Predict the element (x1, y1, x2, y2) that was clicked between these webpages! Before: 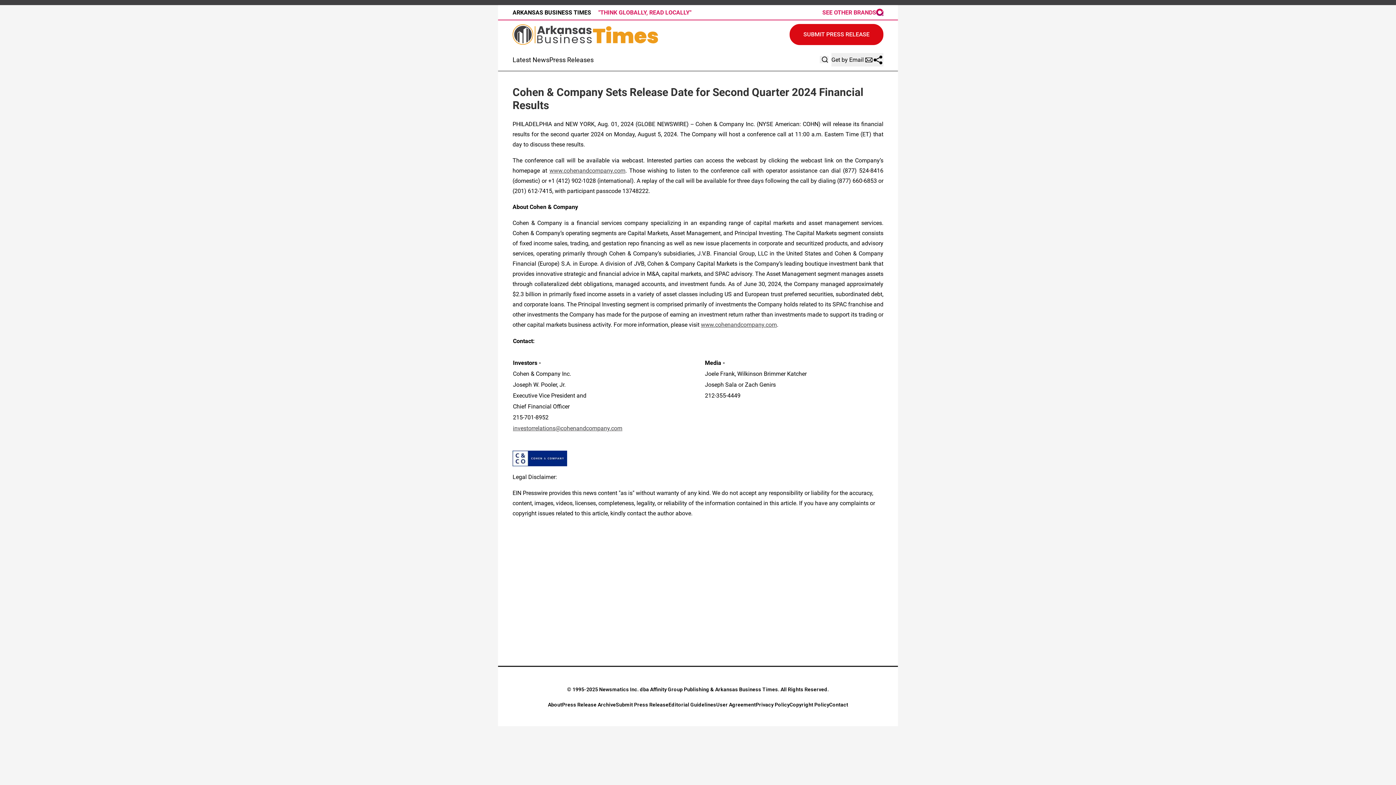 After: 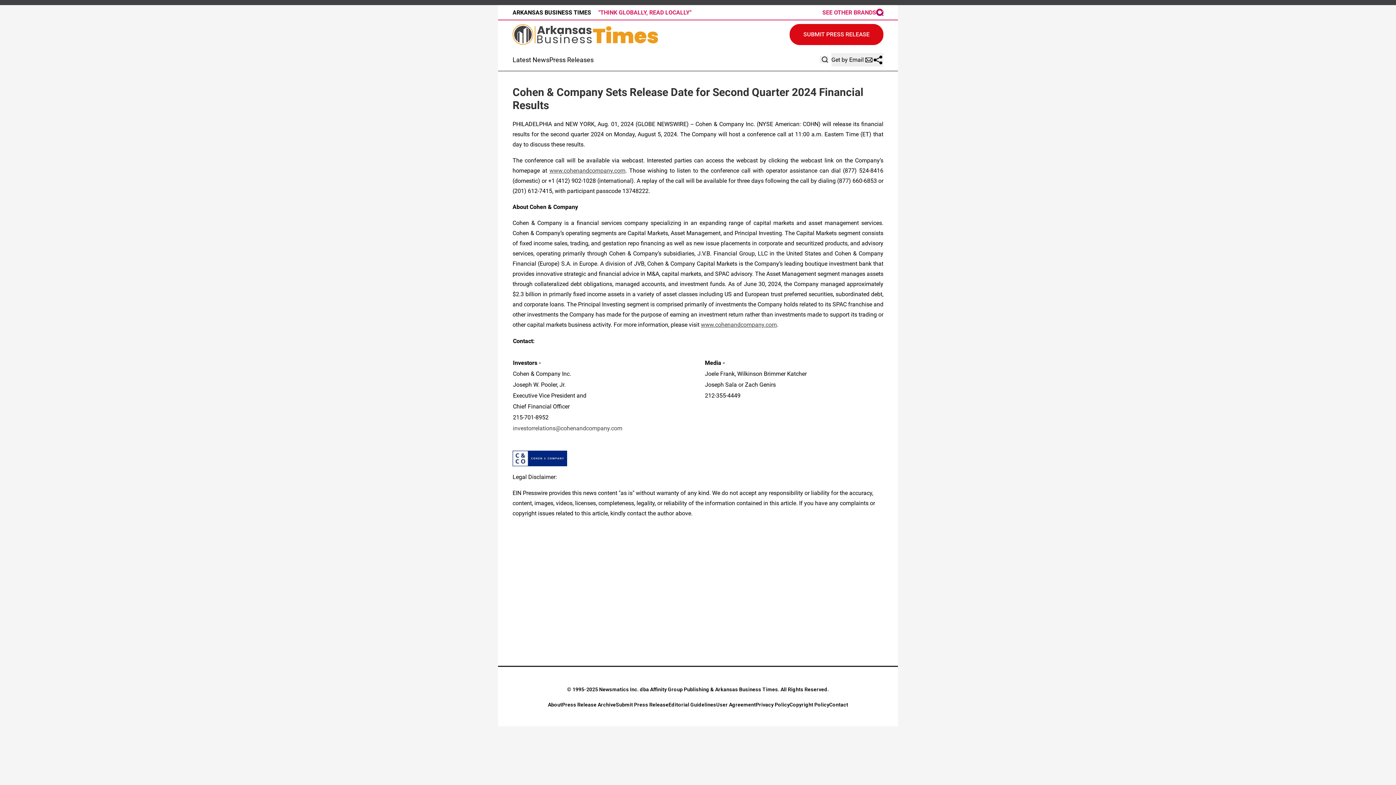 Action: bbox: (513, 425, 622, 432) label: investorrelations@cohenandcompany.com